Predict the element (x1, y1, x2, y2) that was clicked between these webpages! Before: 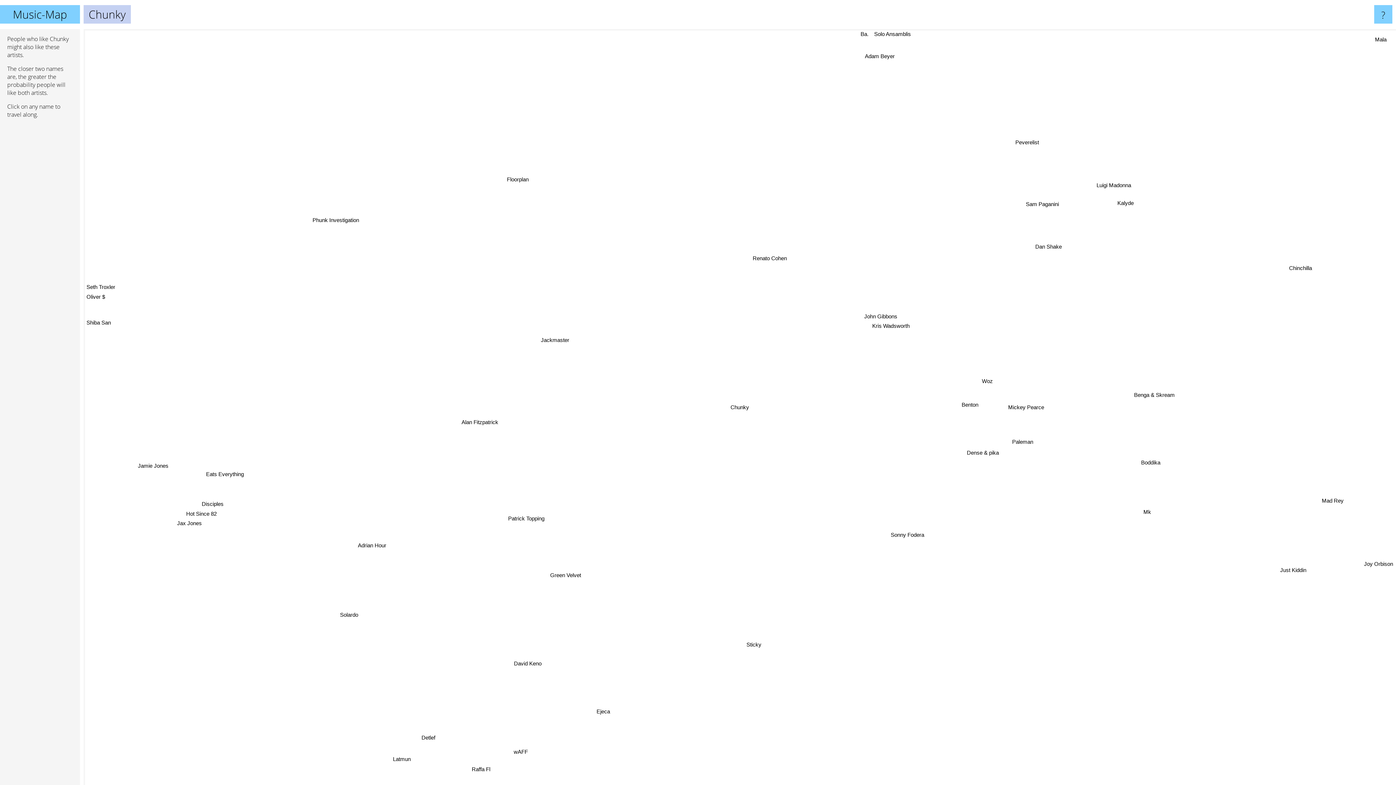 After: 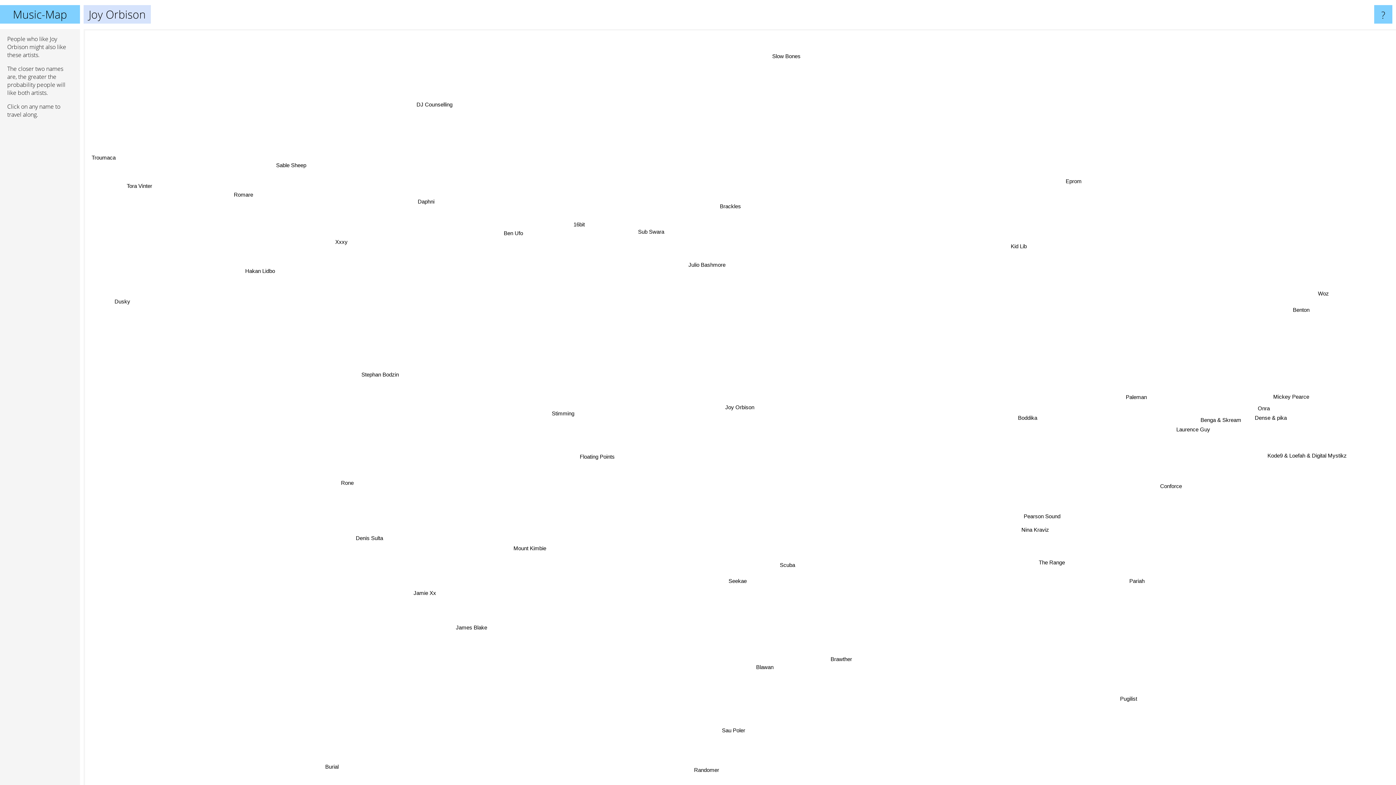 Action: label: Joy Orbison bbox: (1361, 378, 1396, 387)